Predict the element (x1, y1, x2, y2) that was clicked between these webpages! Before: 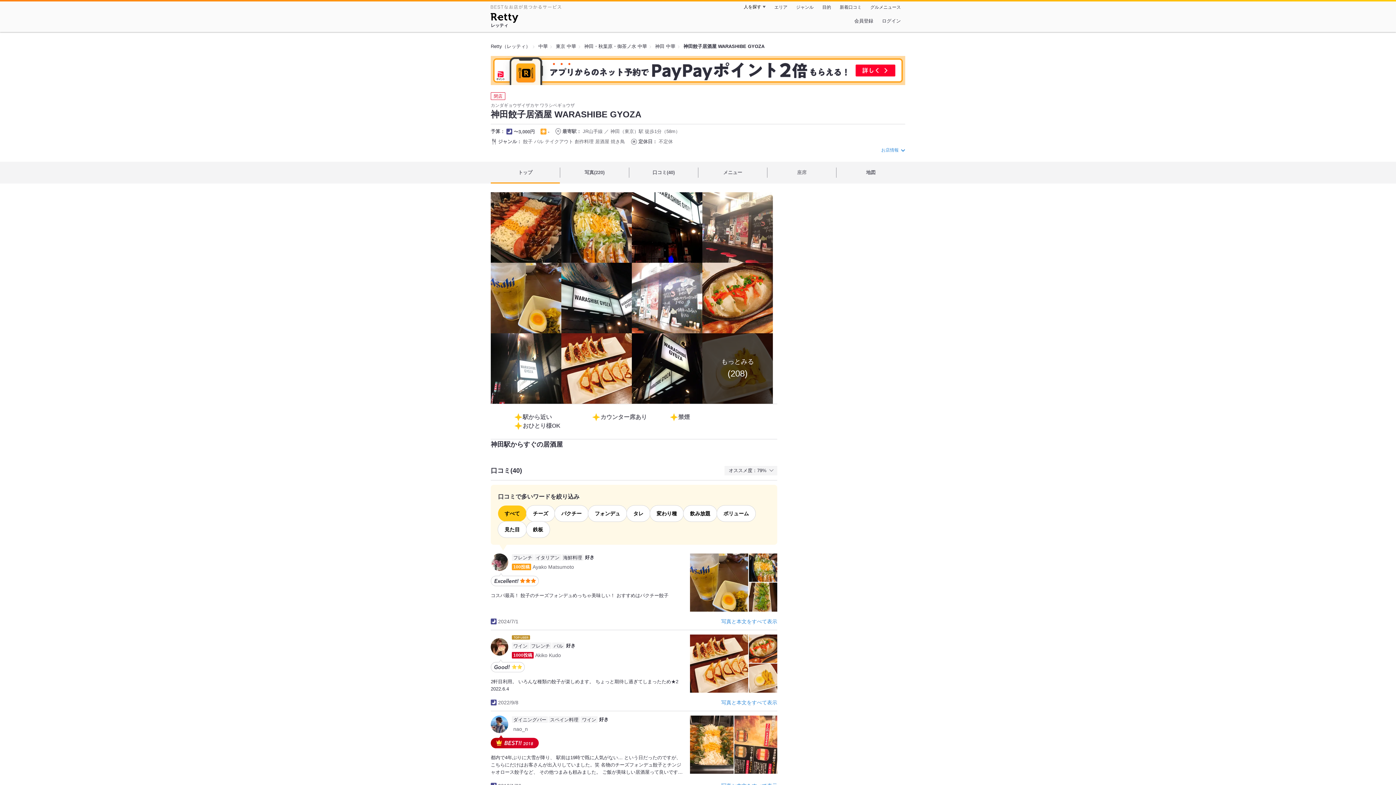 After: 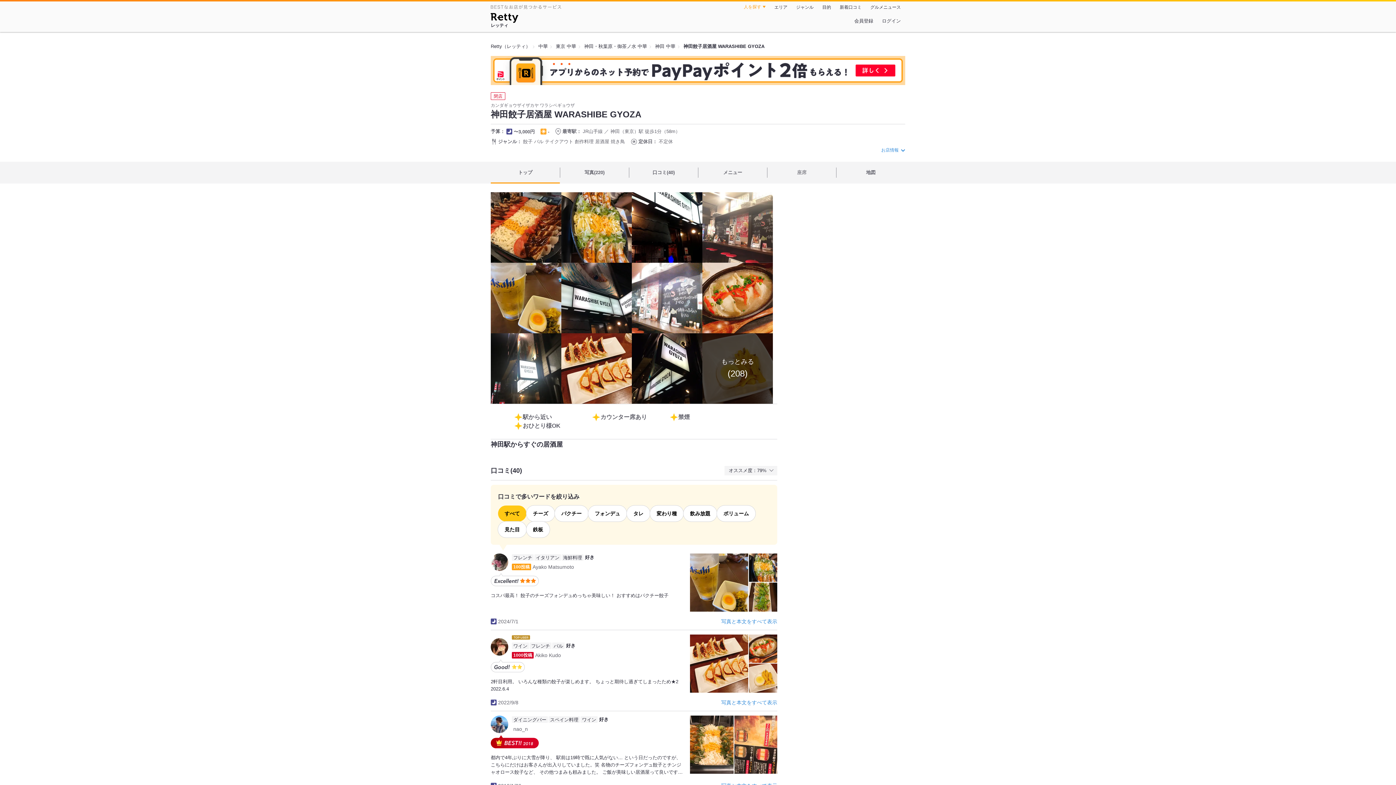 Action: bbox: (739, 2, 770, 11) label: 人を探す